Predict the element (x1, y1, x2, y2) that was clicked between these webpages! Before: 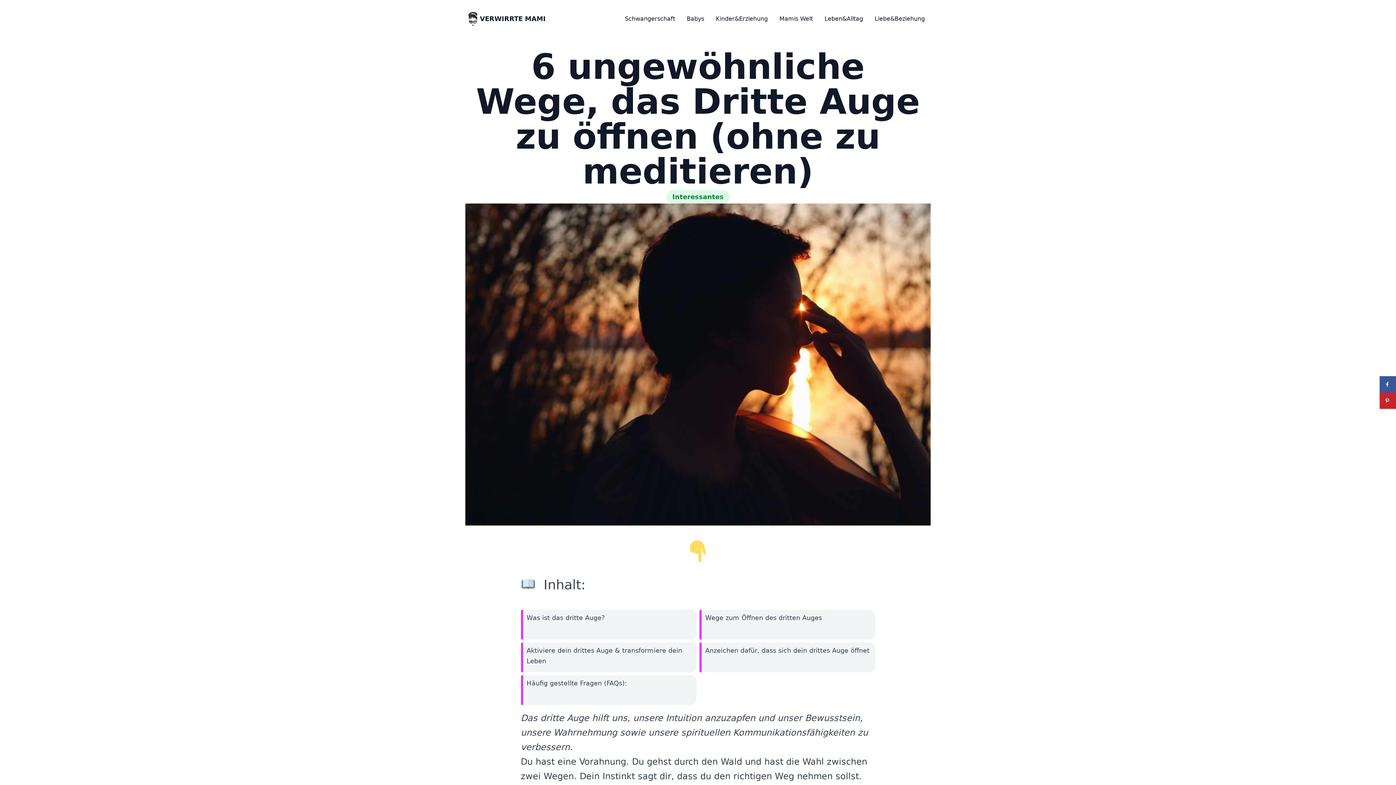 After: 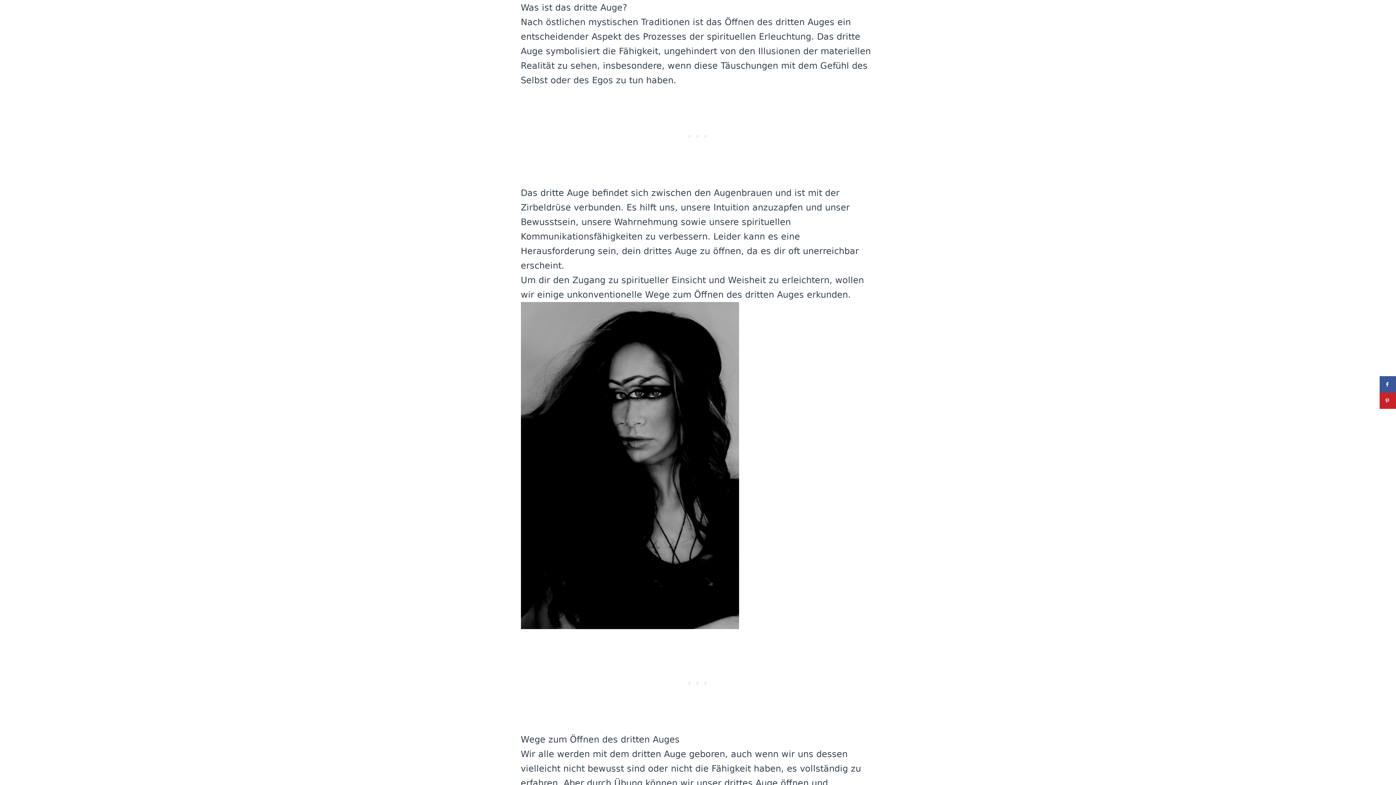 Action: bbox: (520, 610, 696, 639) label: Was ist das dritte Auge?